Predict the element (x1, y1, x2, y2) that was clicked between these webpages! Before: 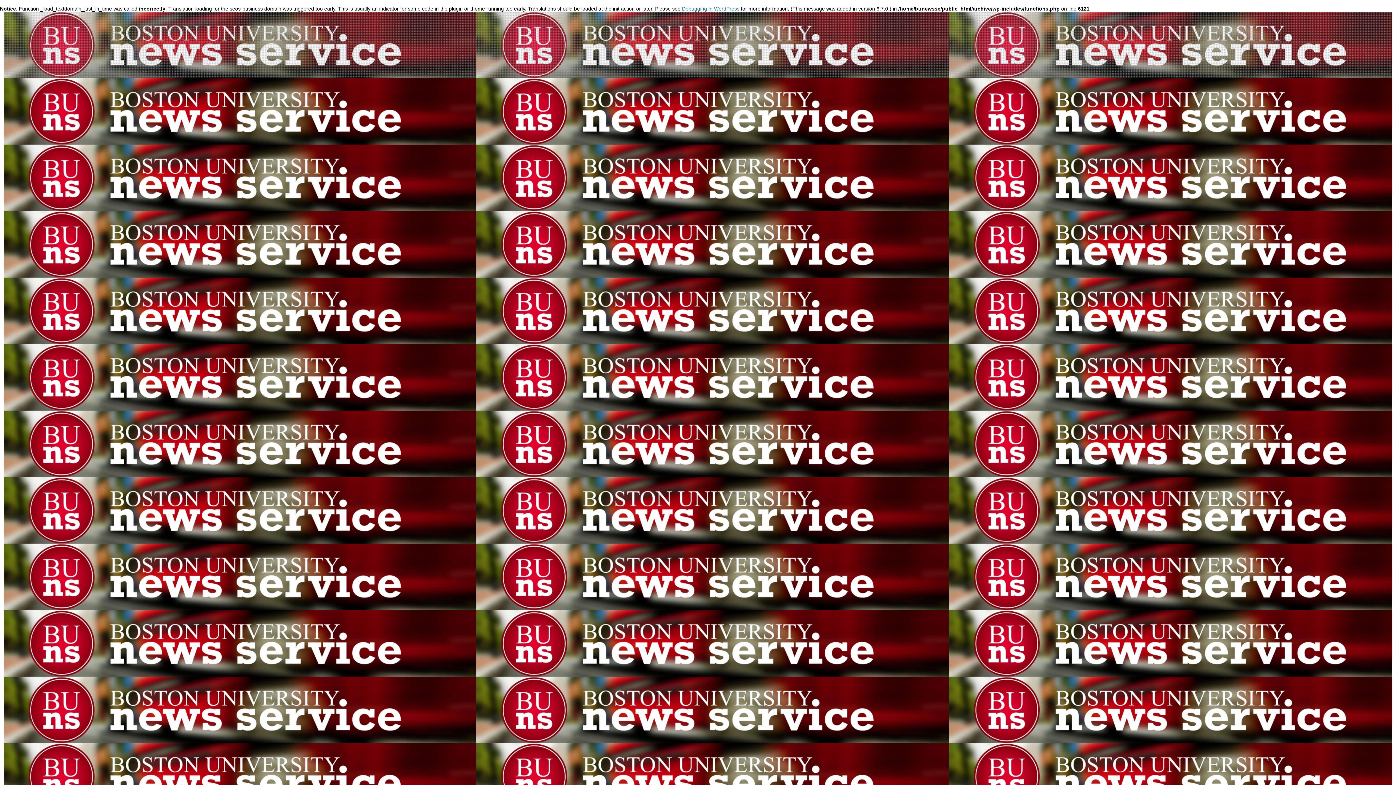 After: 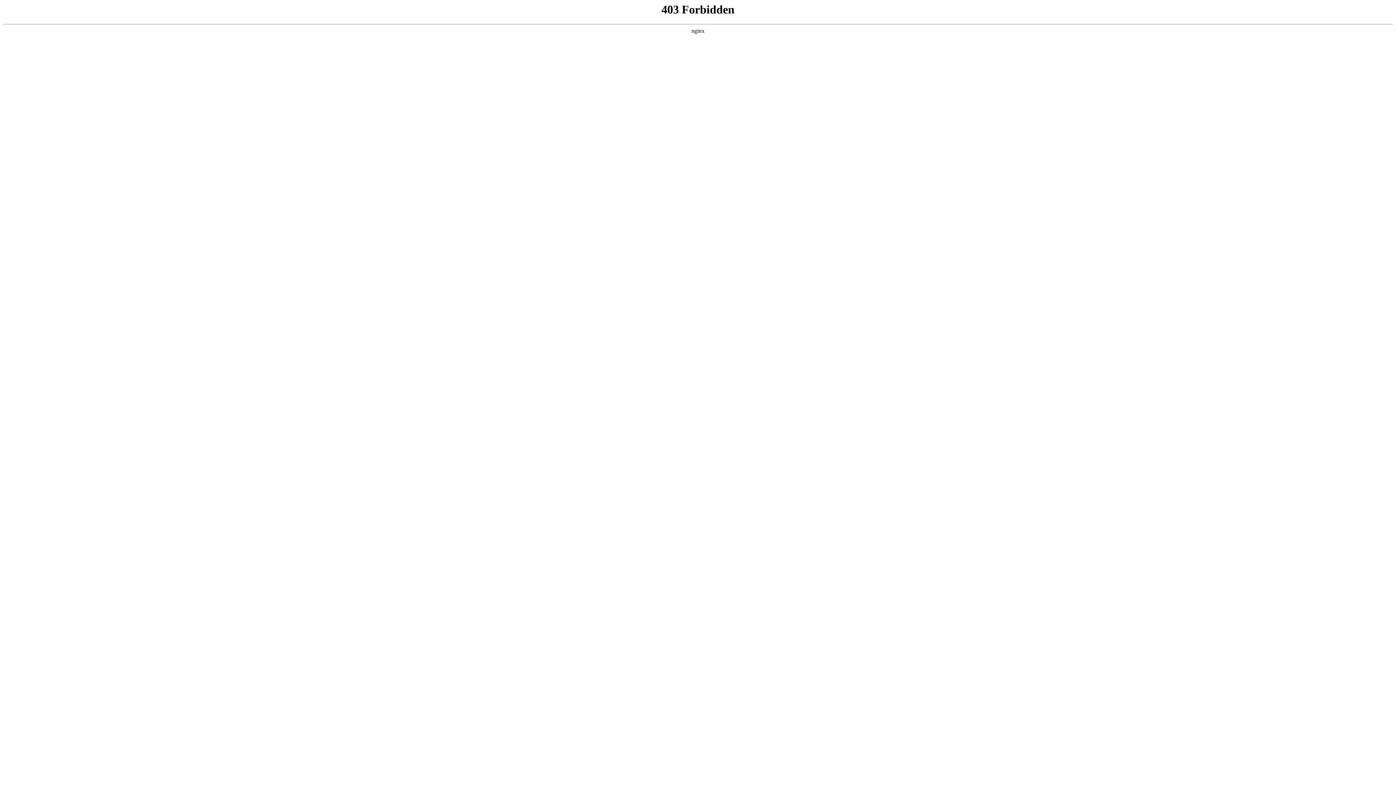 Action: bbox: (682, 5, 739, 11) label: Debugging in WordPress